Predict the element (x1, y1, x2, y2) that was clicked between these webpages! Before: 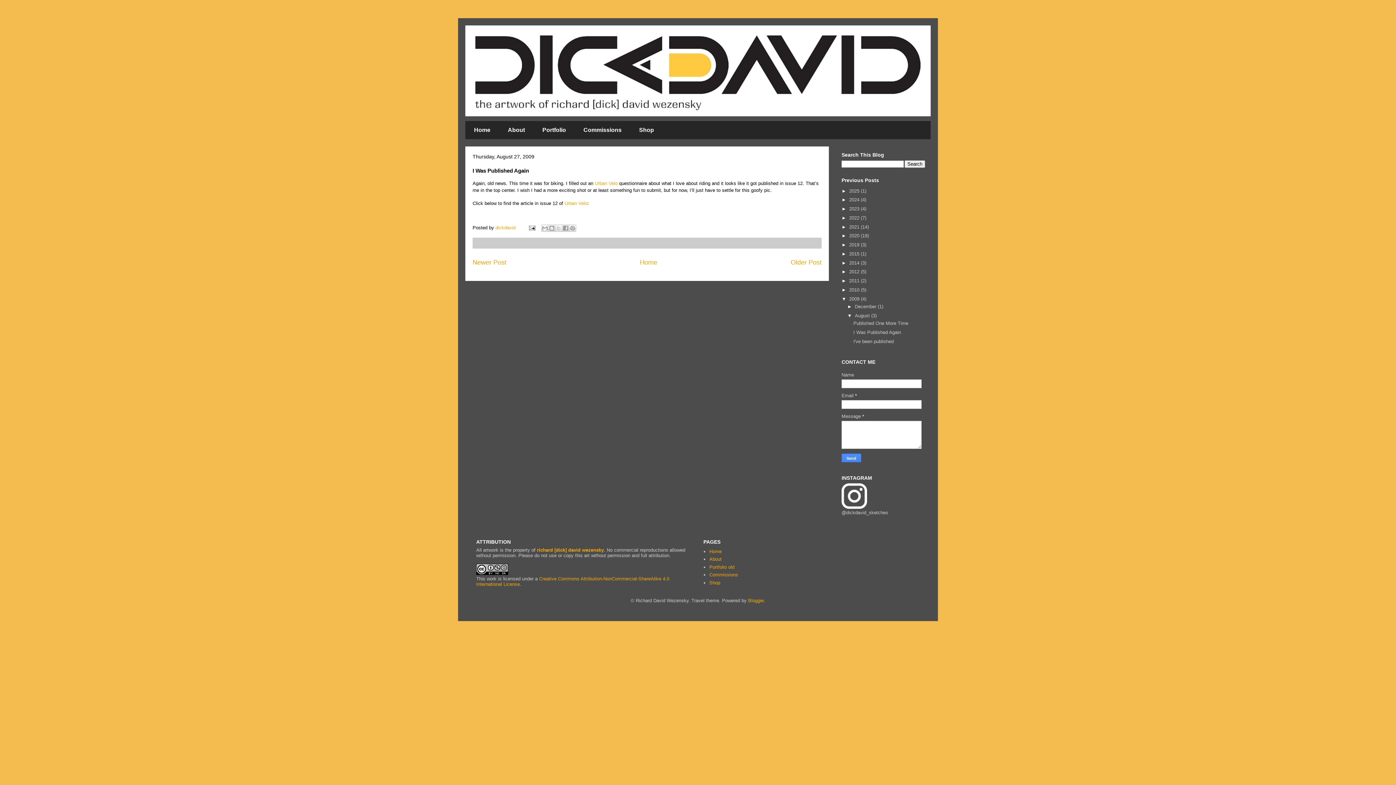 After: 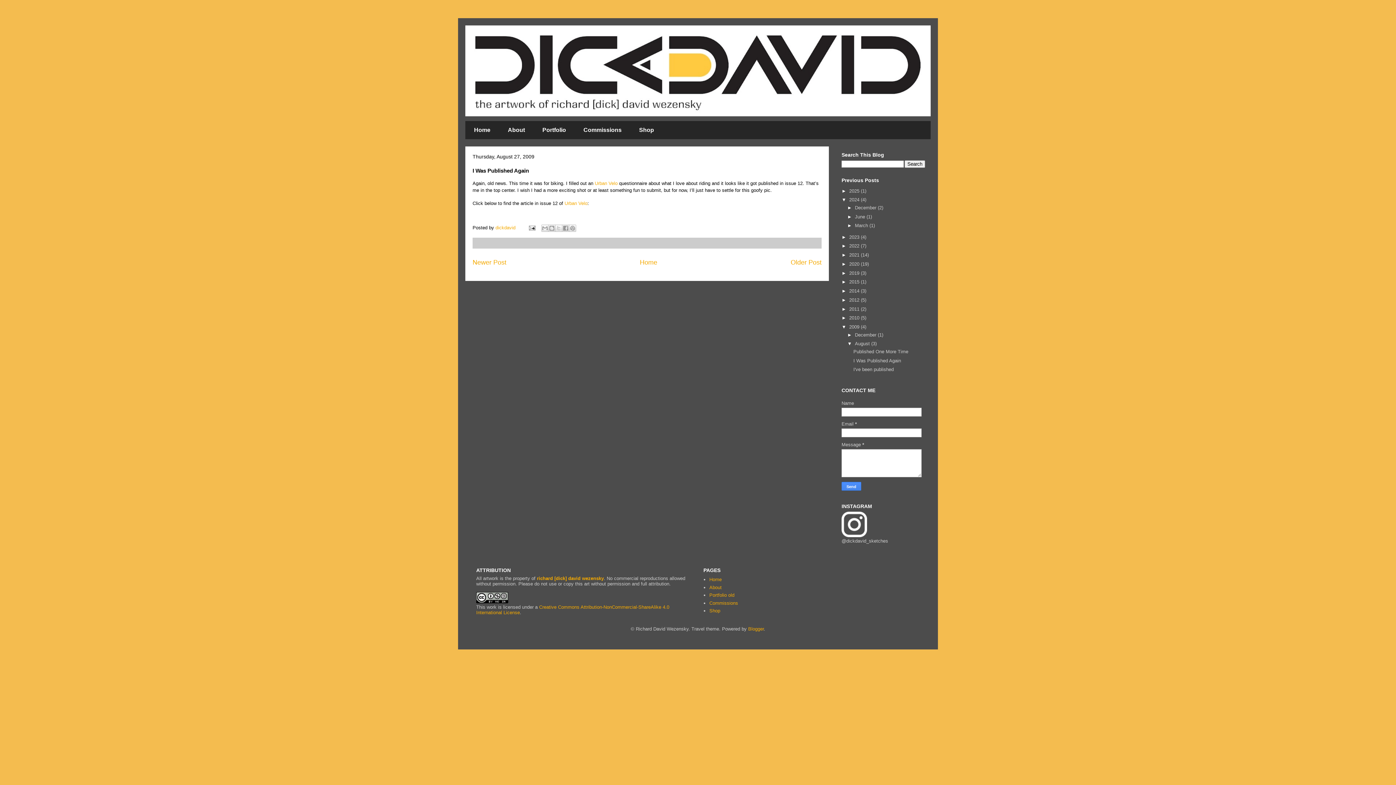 Action: label: ►   bbox: (841, 197, 849, 202)